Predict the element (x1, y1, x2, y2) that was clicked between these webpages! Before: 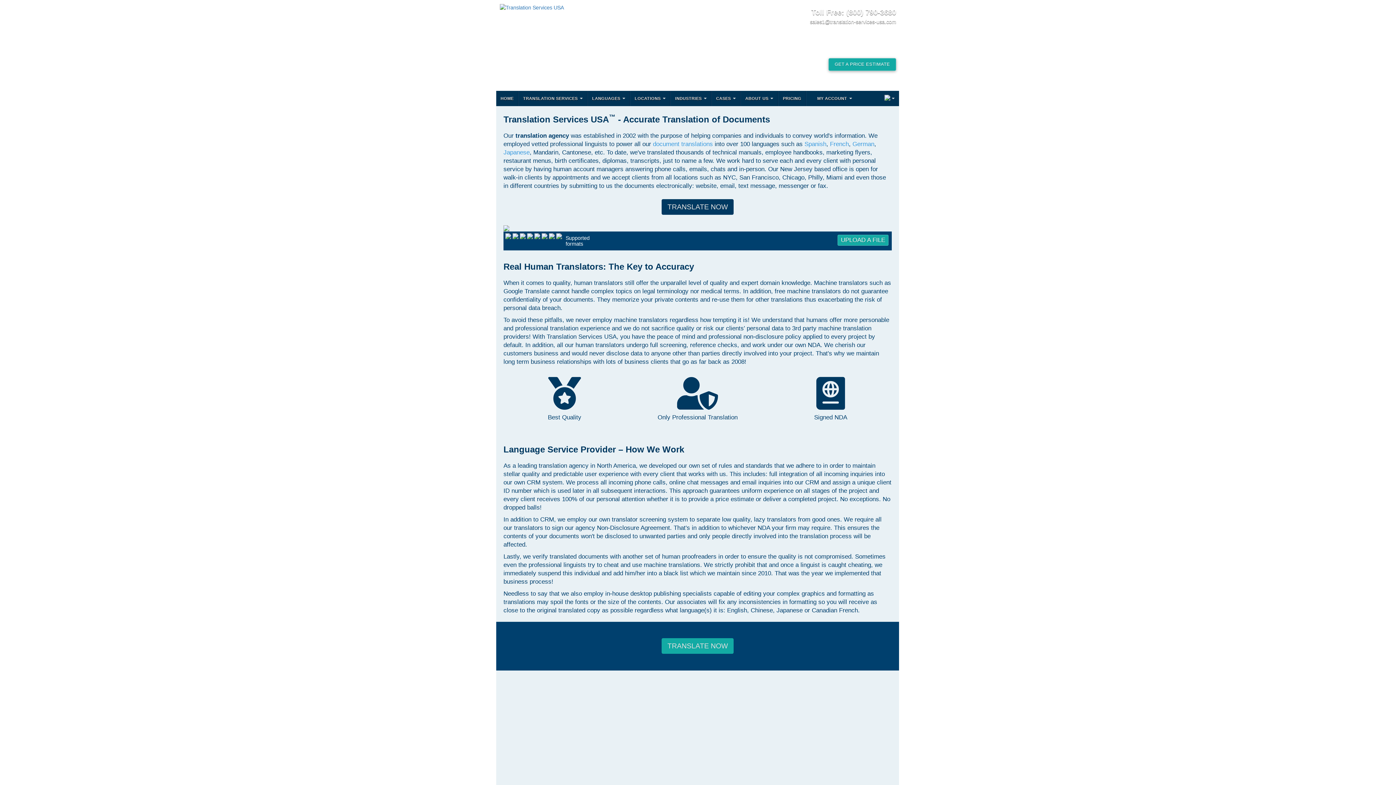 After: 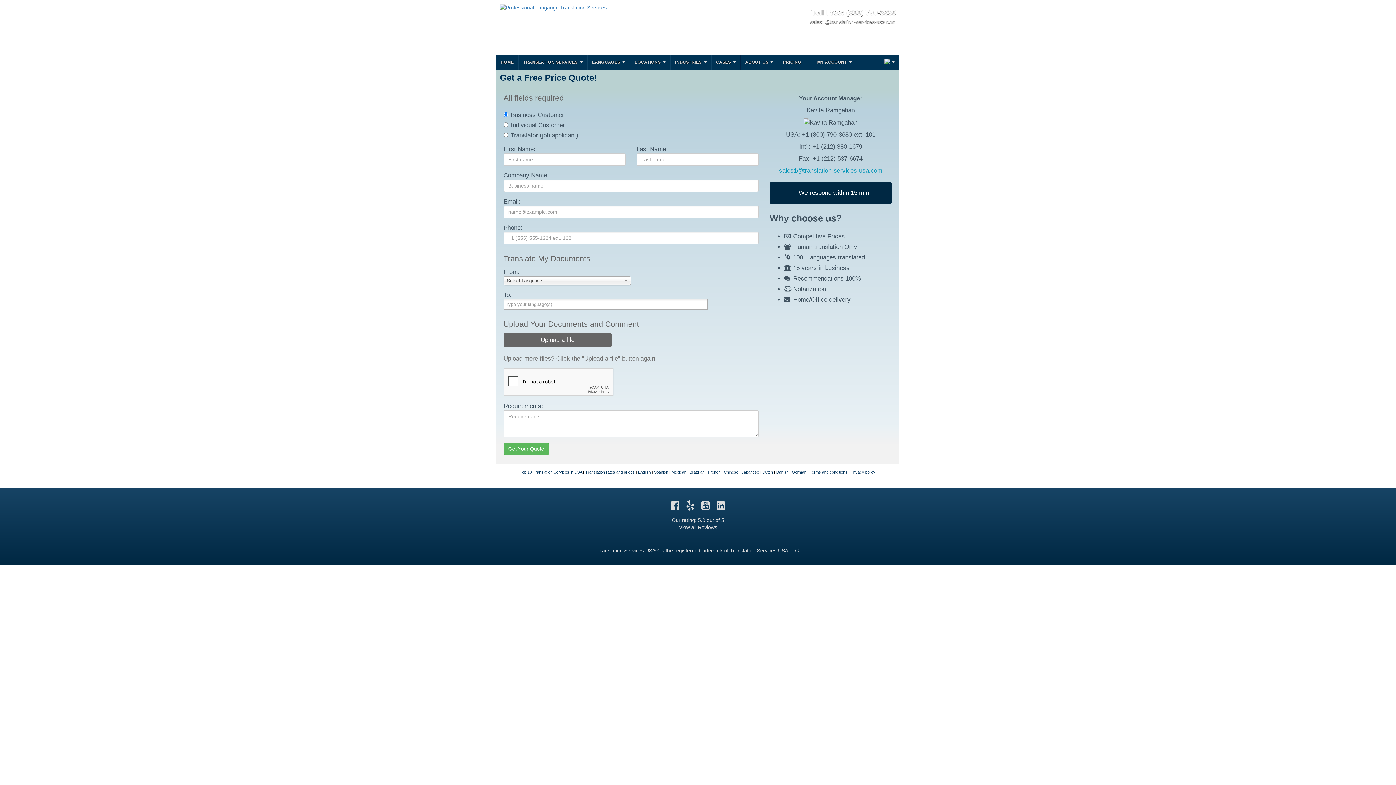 Action: label: TRANSLATE NOW bbox: (661, 638, 733, 654)